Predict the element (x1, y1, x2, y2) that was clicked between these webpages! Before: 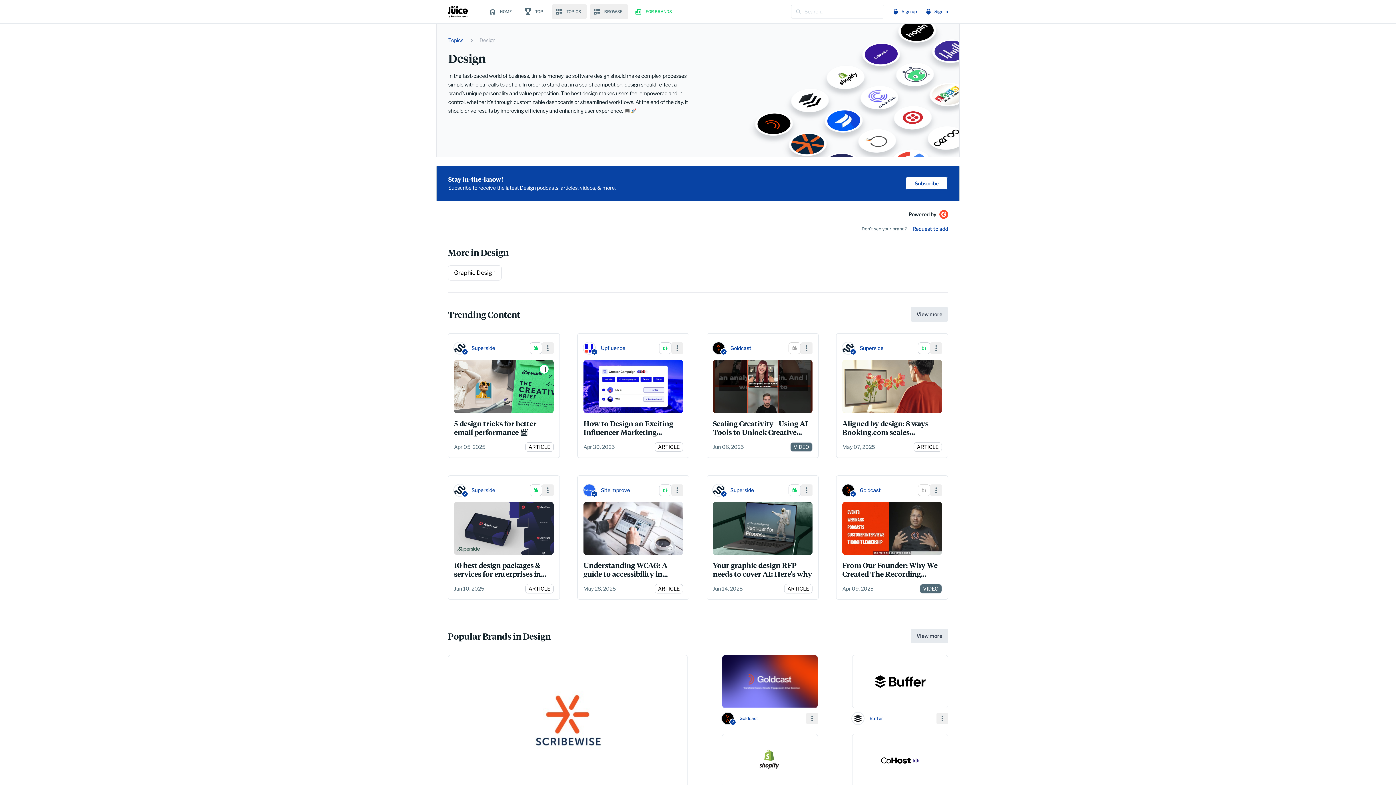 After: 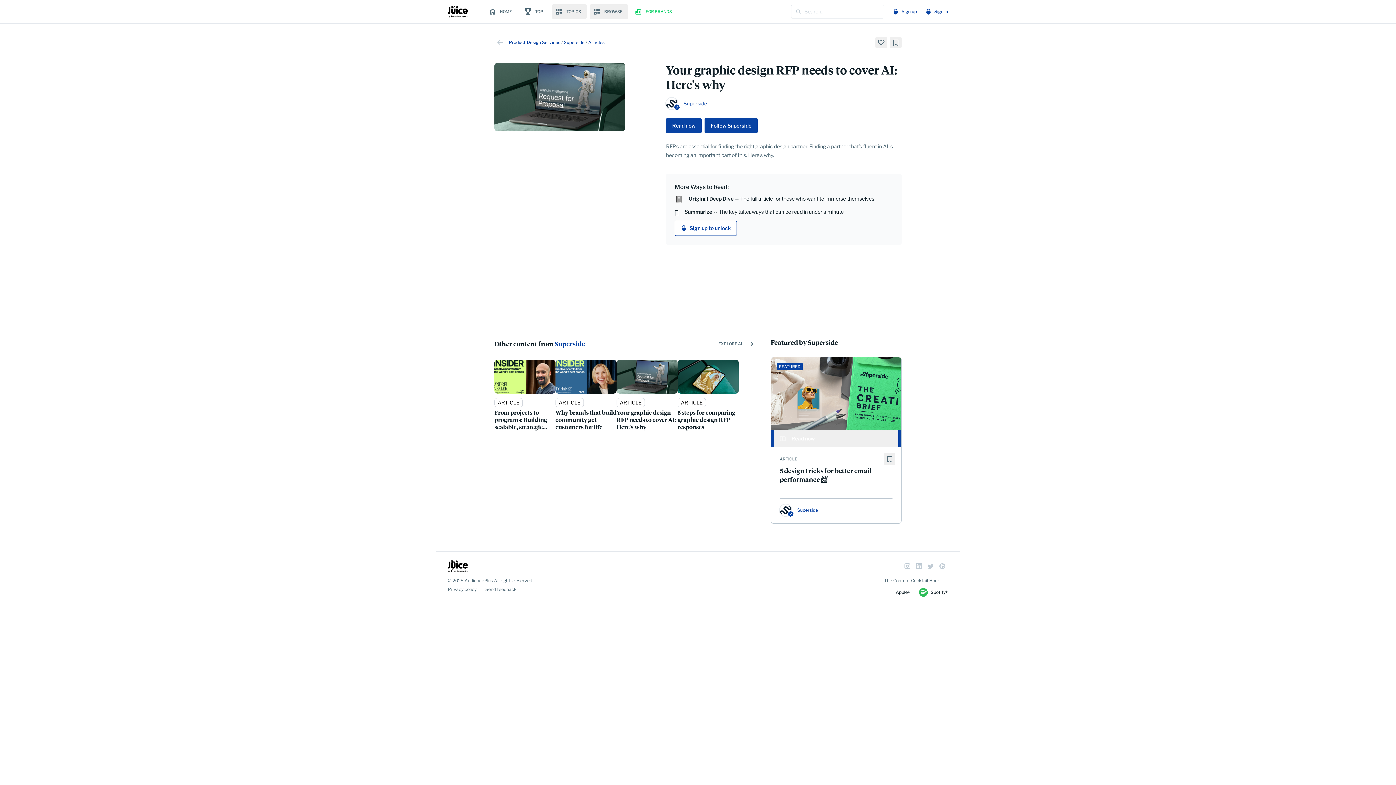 Action: bbox: (713, 555, 754, 570) label: View details